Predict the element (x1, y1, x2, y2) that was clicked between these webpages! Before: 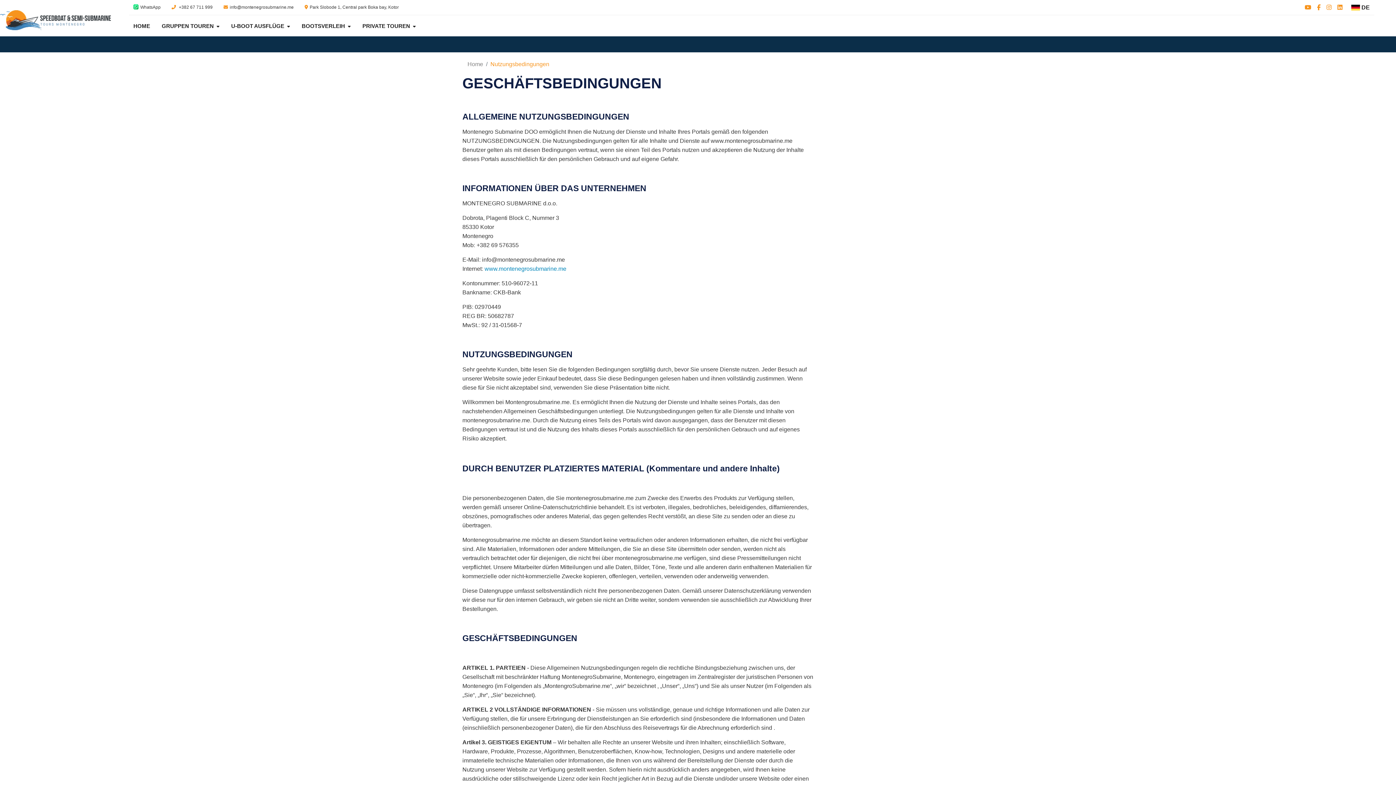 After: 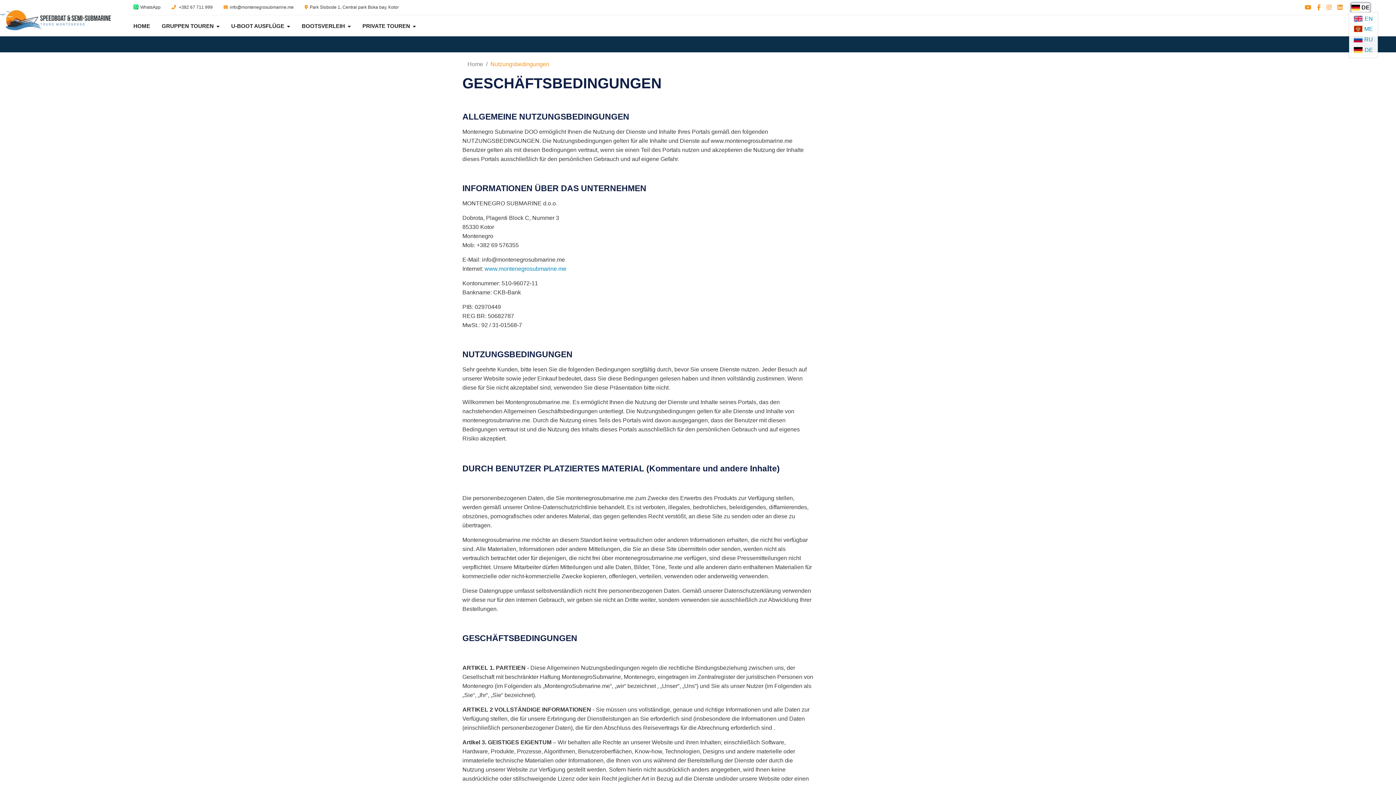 Action: label: DE bbox: (1351, 3, 1370, 11)